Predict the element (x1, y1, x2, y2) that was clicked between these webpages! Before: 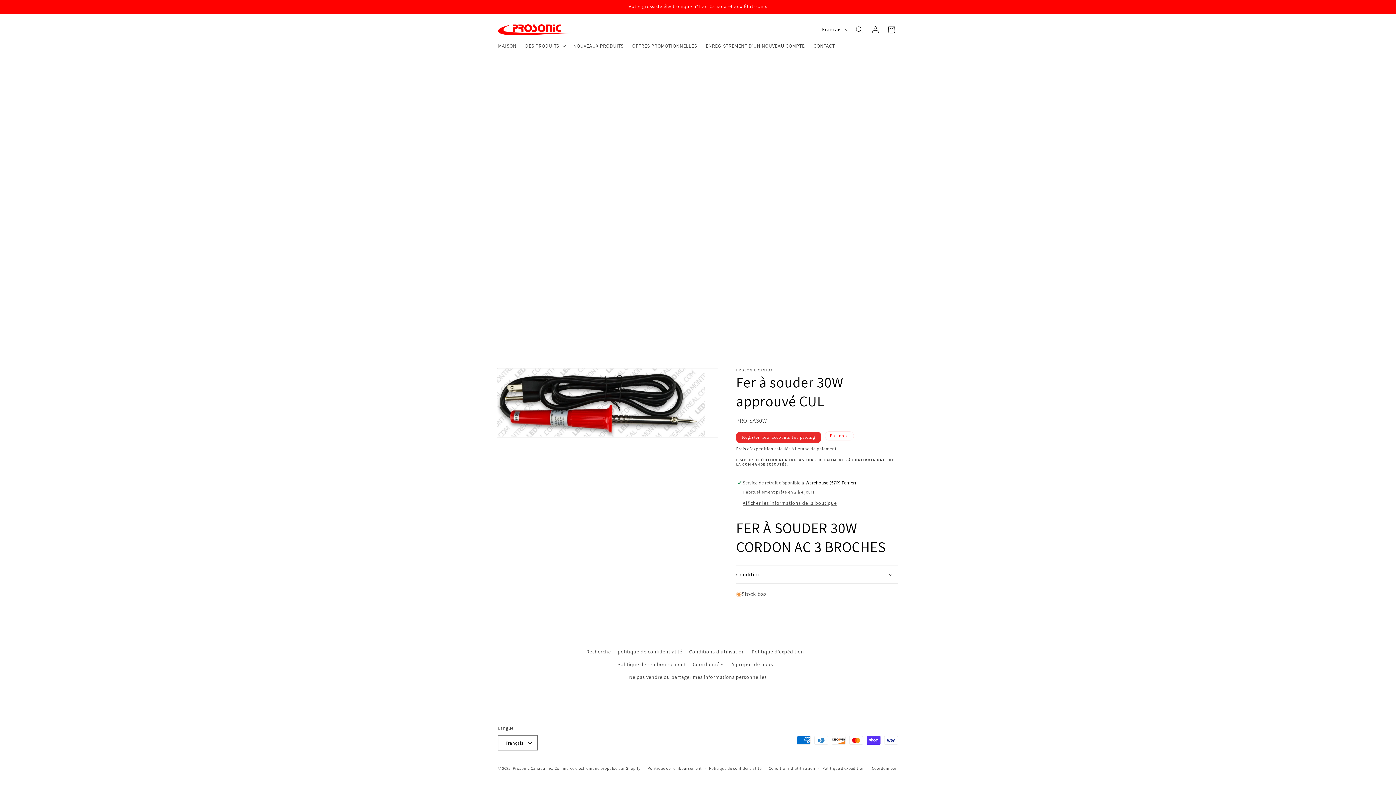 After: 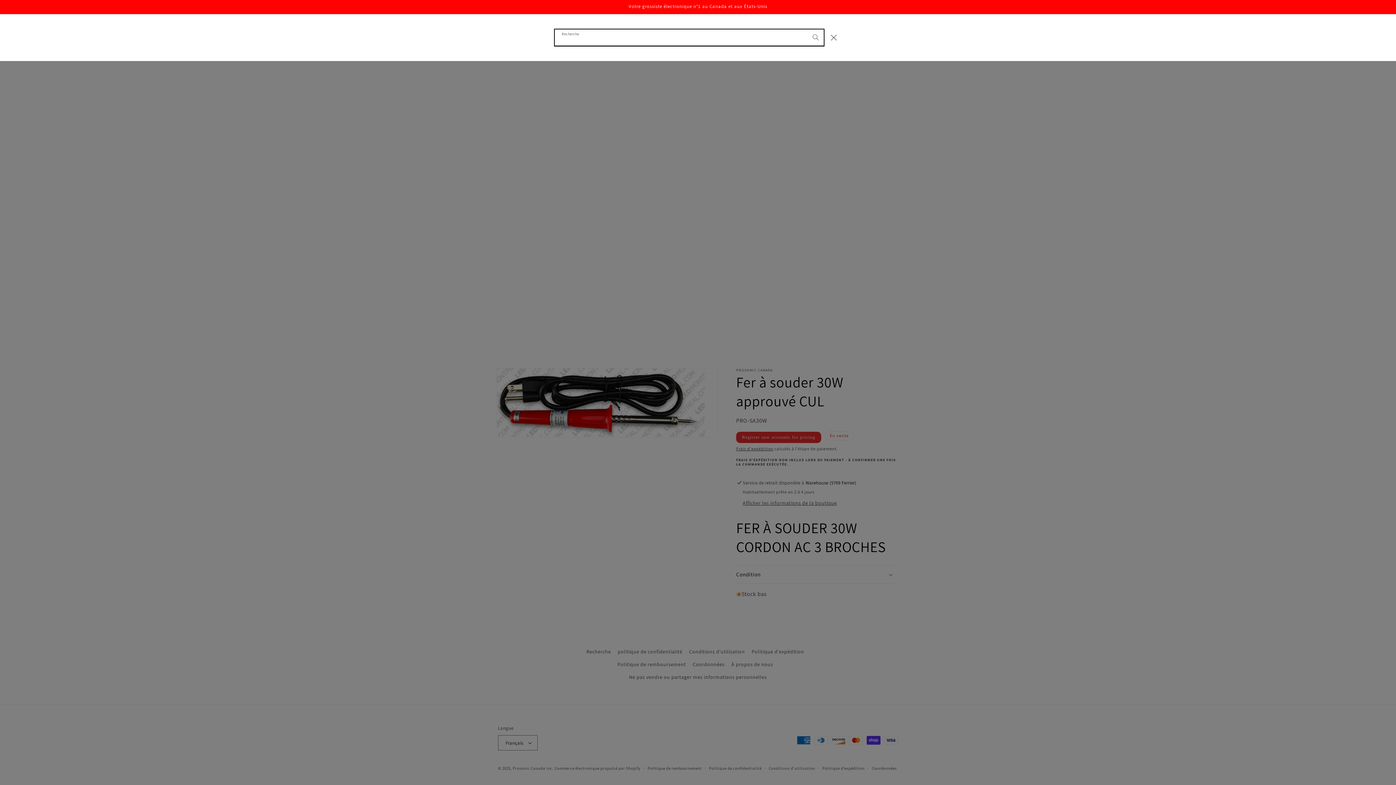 Action: bbox: (851, 21, 867, 37) label: Recherche